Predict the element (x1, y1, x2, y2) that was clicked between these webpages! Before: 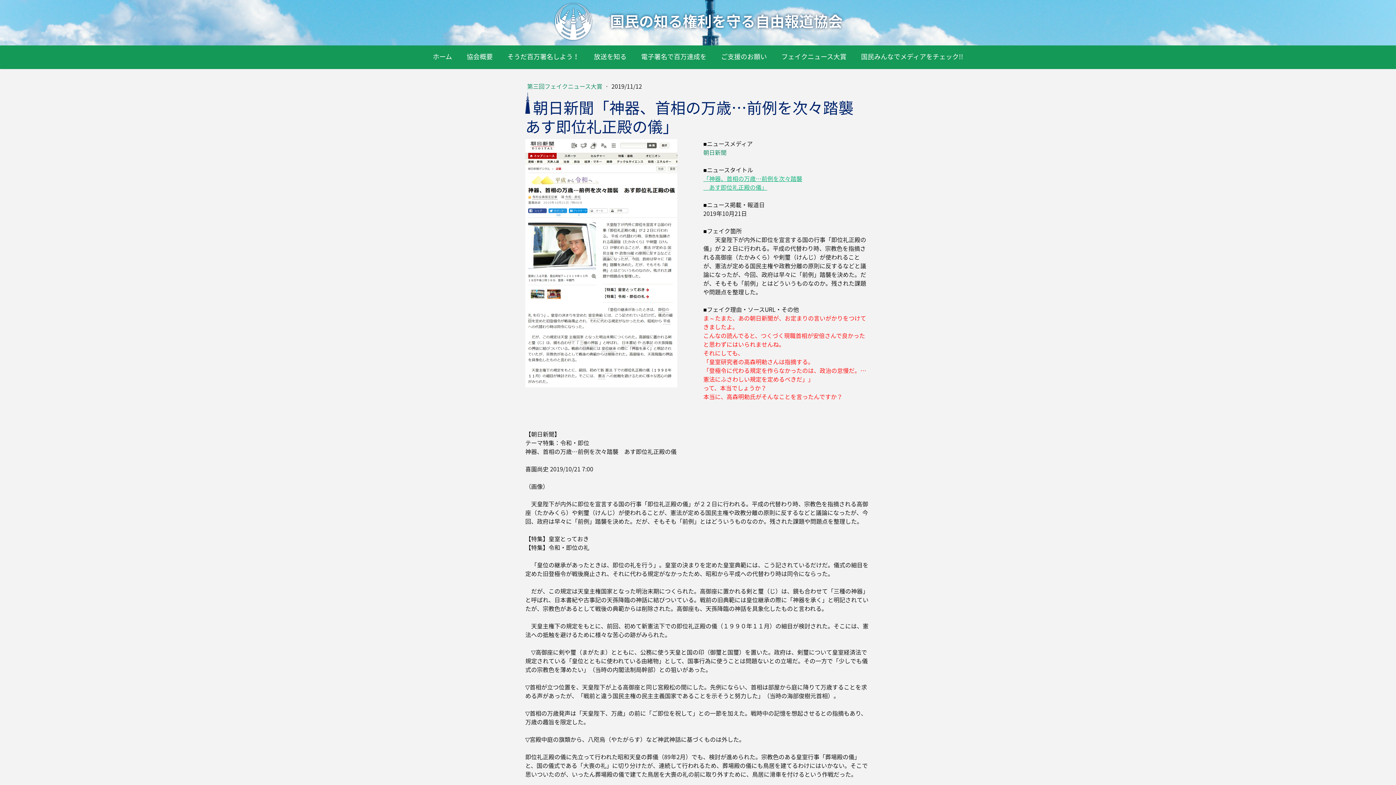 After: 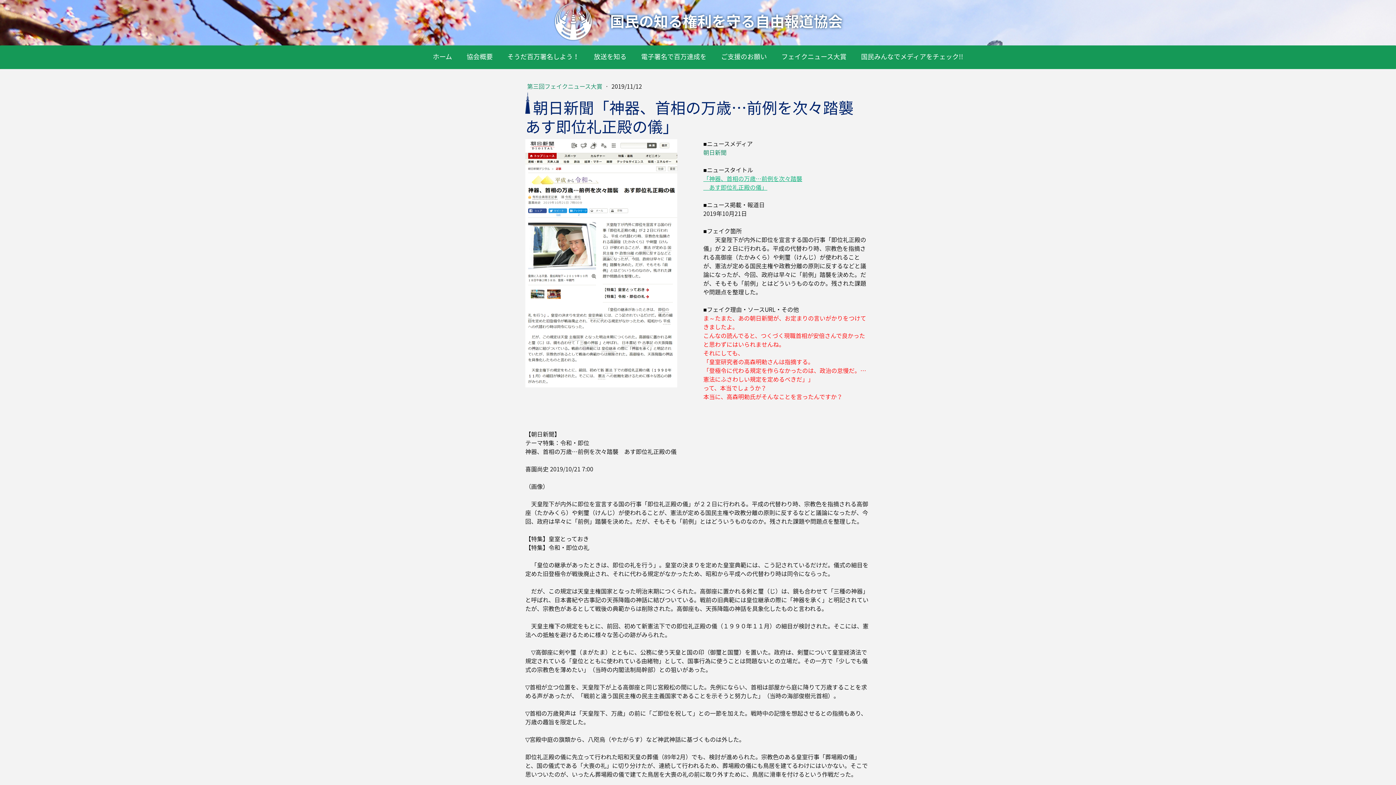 Action: bbox: (703, 182, 767, 191) label: 　あす即位礼正殿の儀」